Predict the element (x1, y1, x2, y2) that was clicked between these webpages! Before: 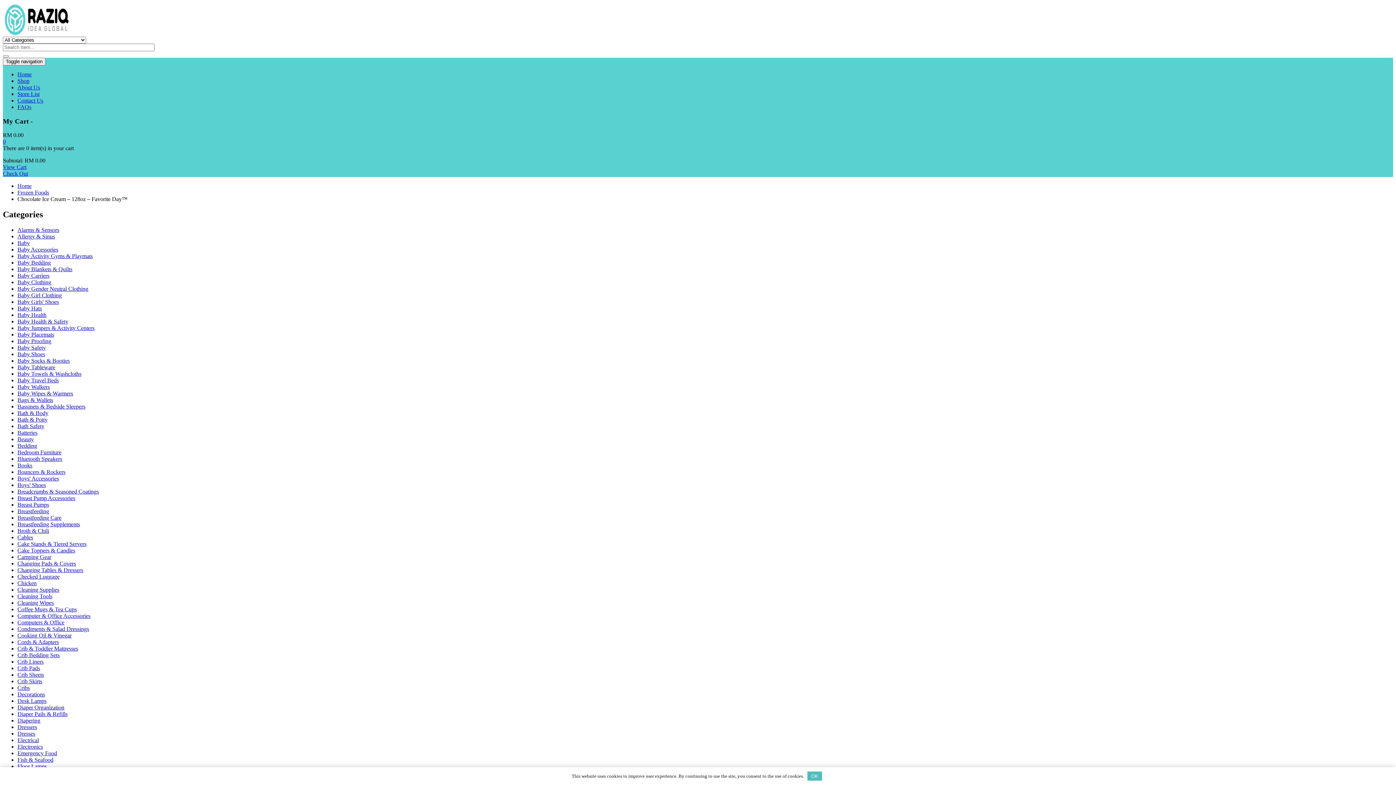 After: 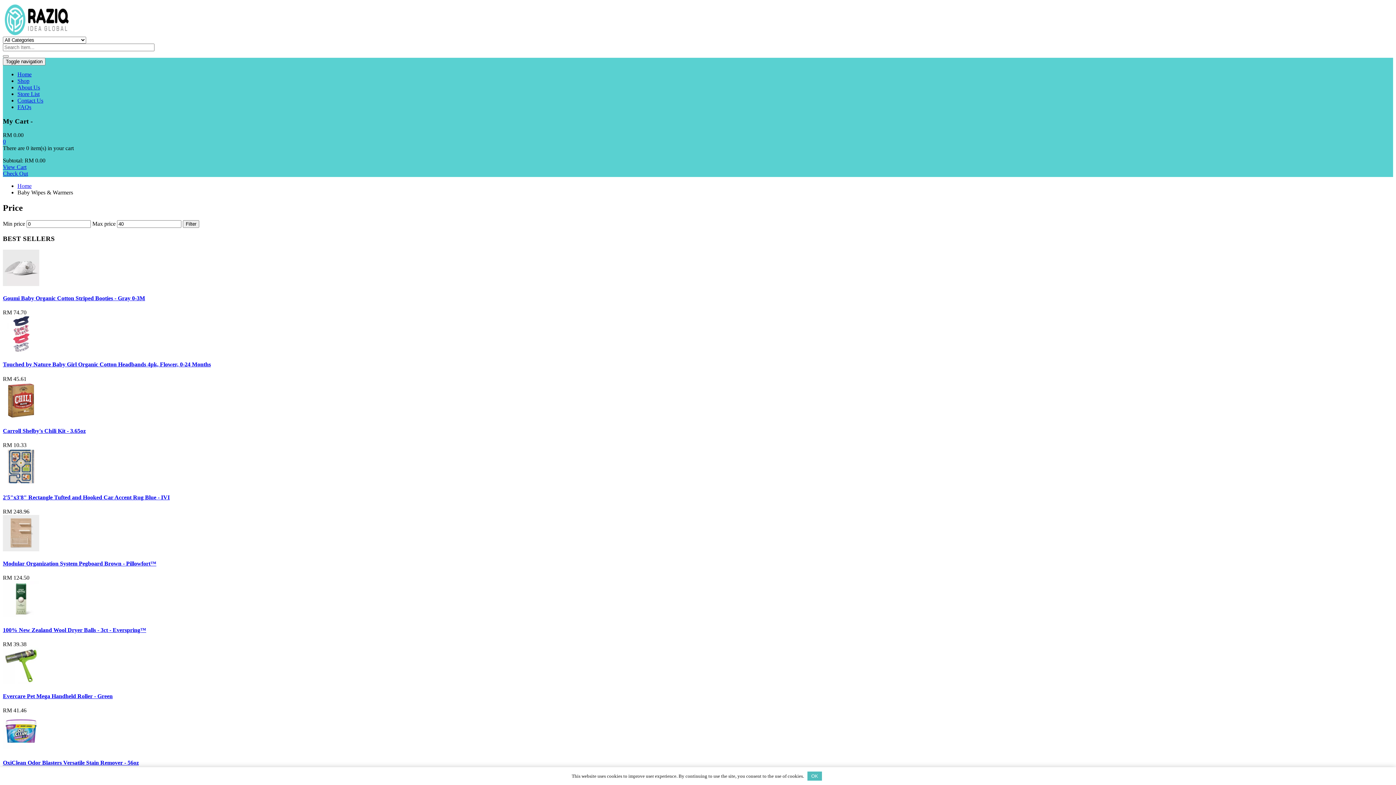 Action: bbox: (17, 390, 73, 396) label: Baby Wipes & Warmers